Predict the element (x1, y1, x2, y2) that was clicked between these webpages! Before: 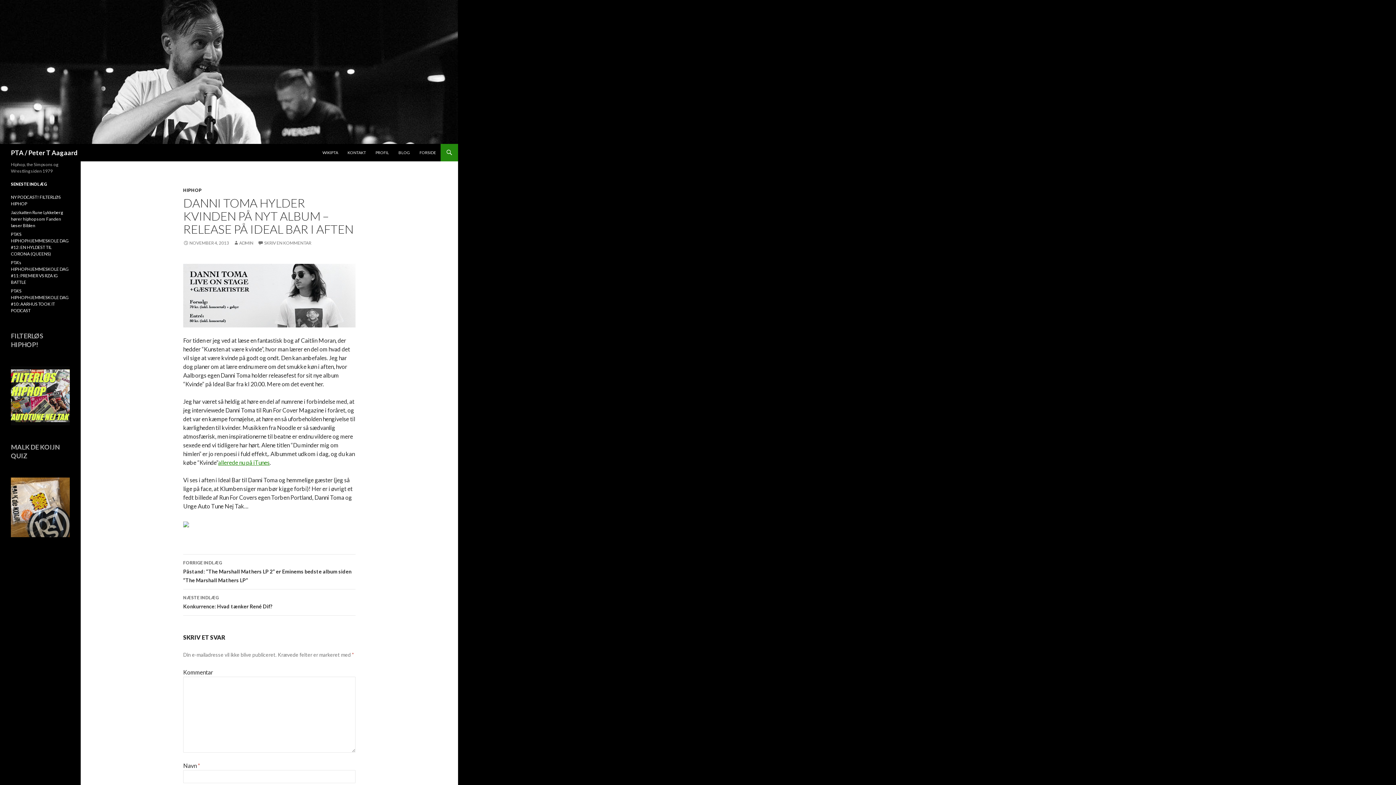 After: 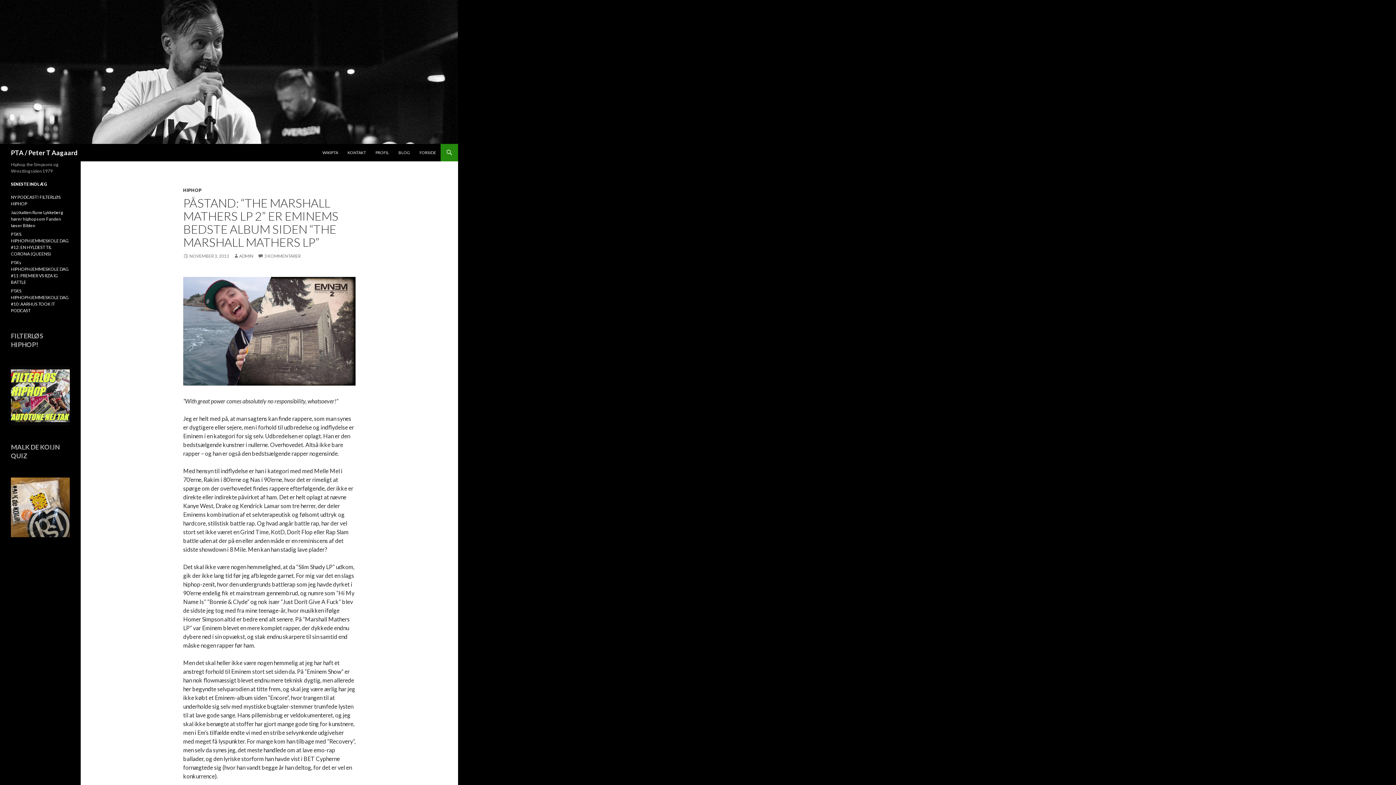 Action: label: FORRIGE INDLÆG
Påstand: “The Marshall Mathers LP 2” er Eminems bedste album siden “The Marshall Mathers LP” bbox: (183, 555, 355, 589)